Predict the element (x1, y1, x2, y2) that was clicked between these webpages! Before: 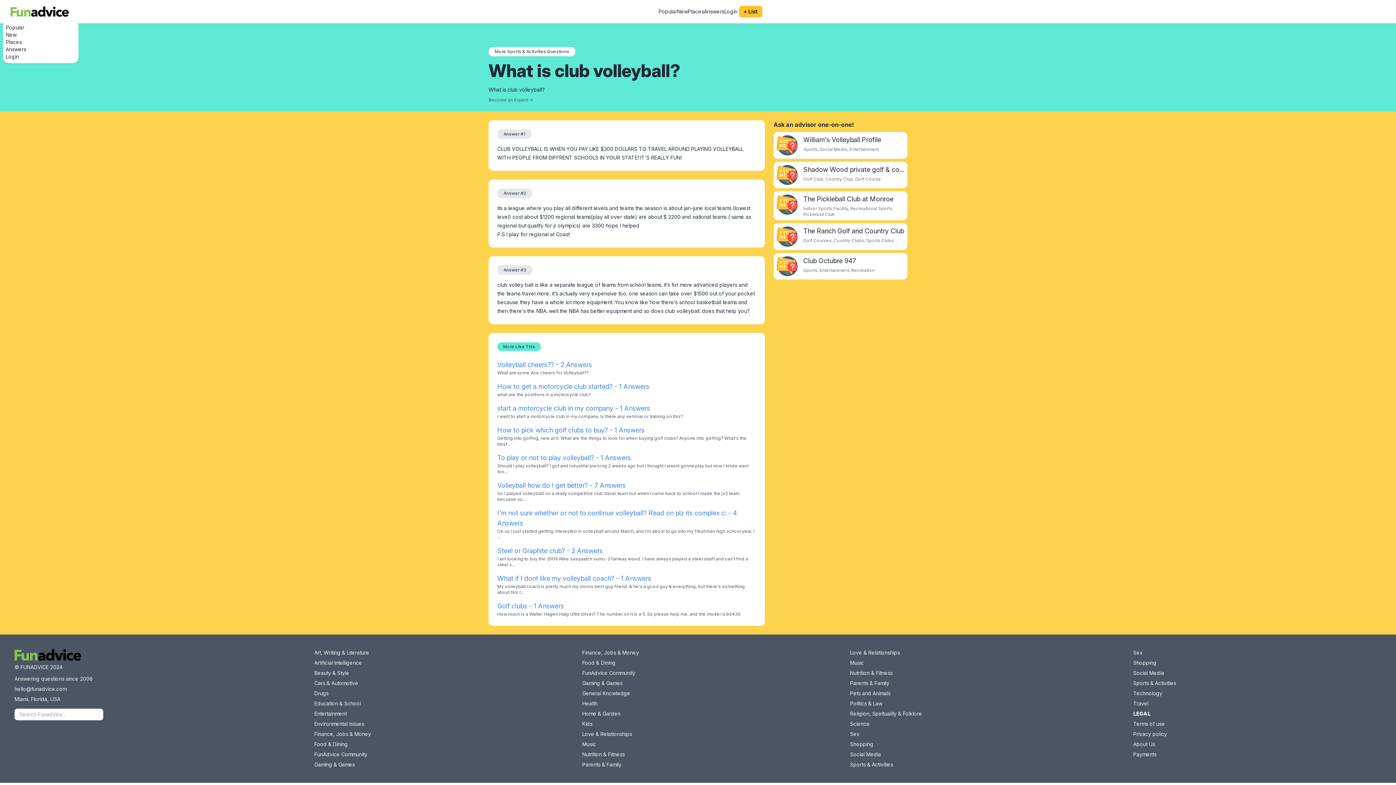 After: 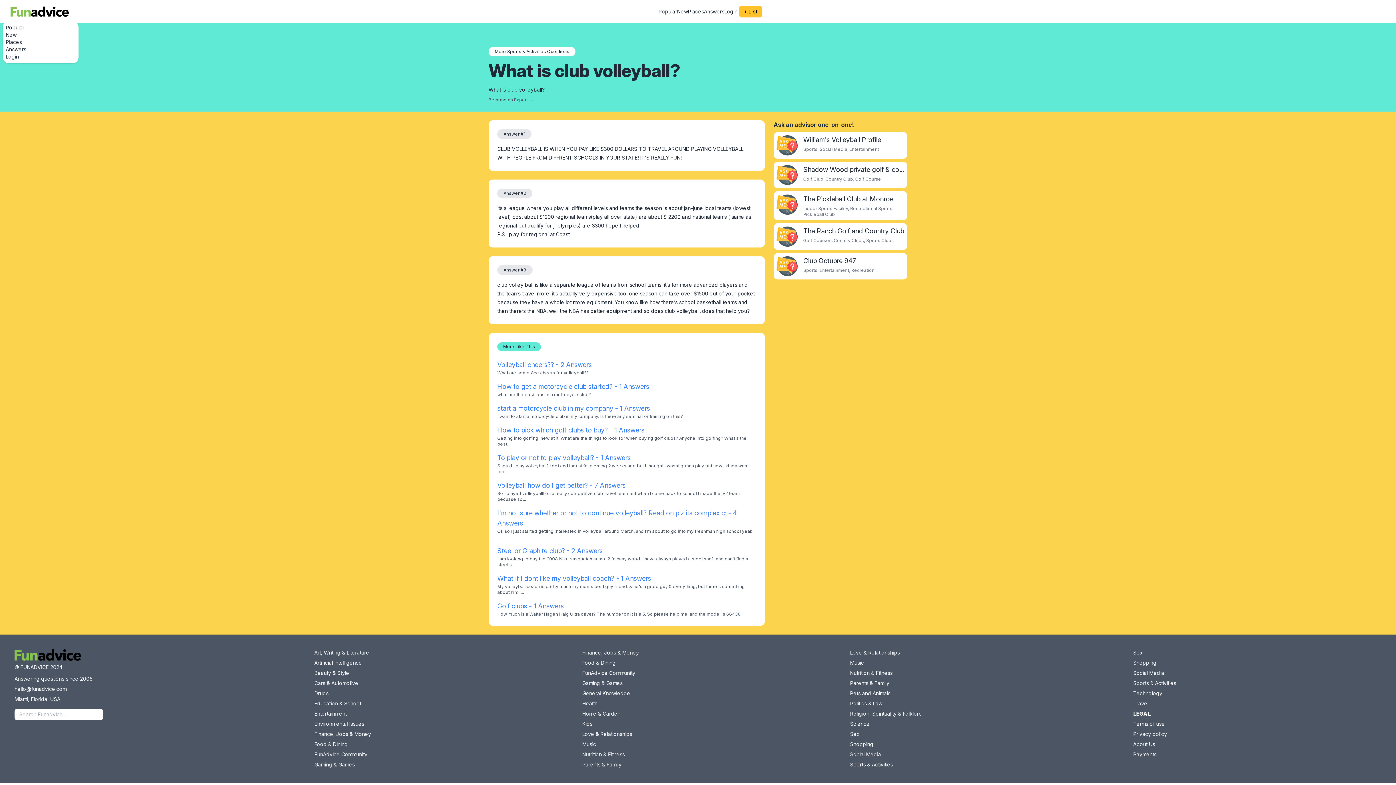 Action: label: hello@funadvice.com bbox: (14, 686, 66, 692)